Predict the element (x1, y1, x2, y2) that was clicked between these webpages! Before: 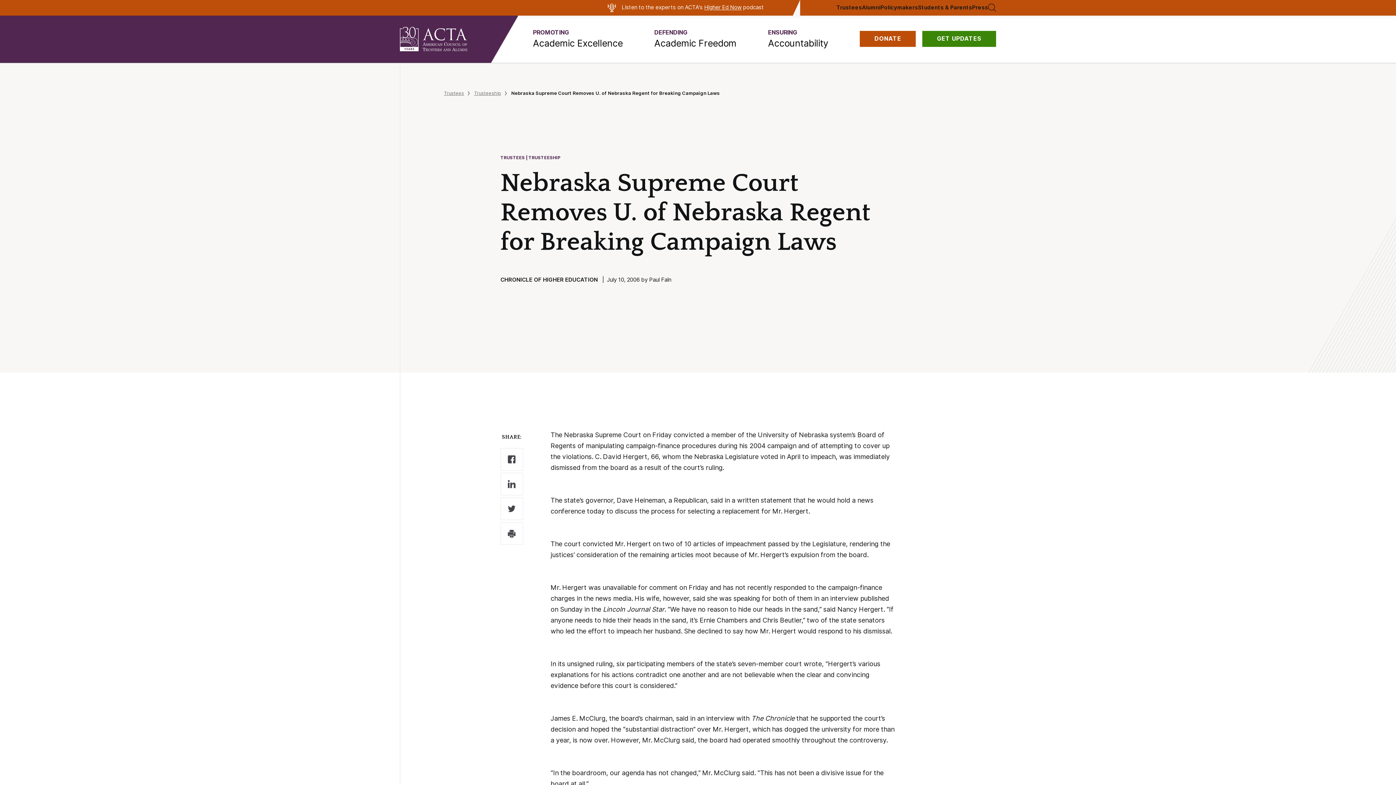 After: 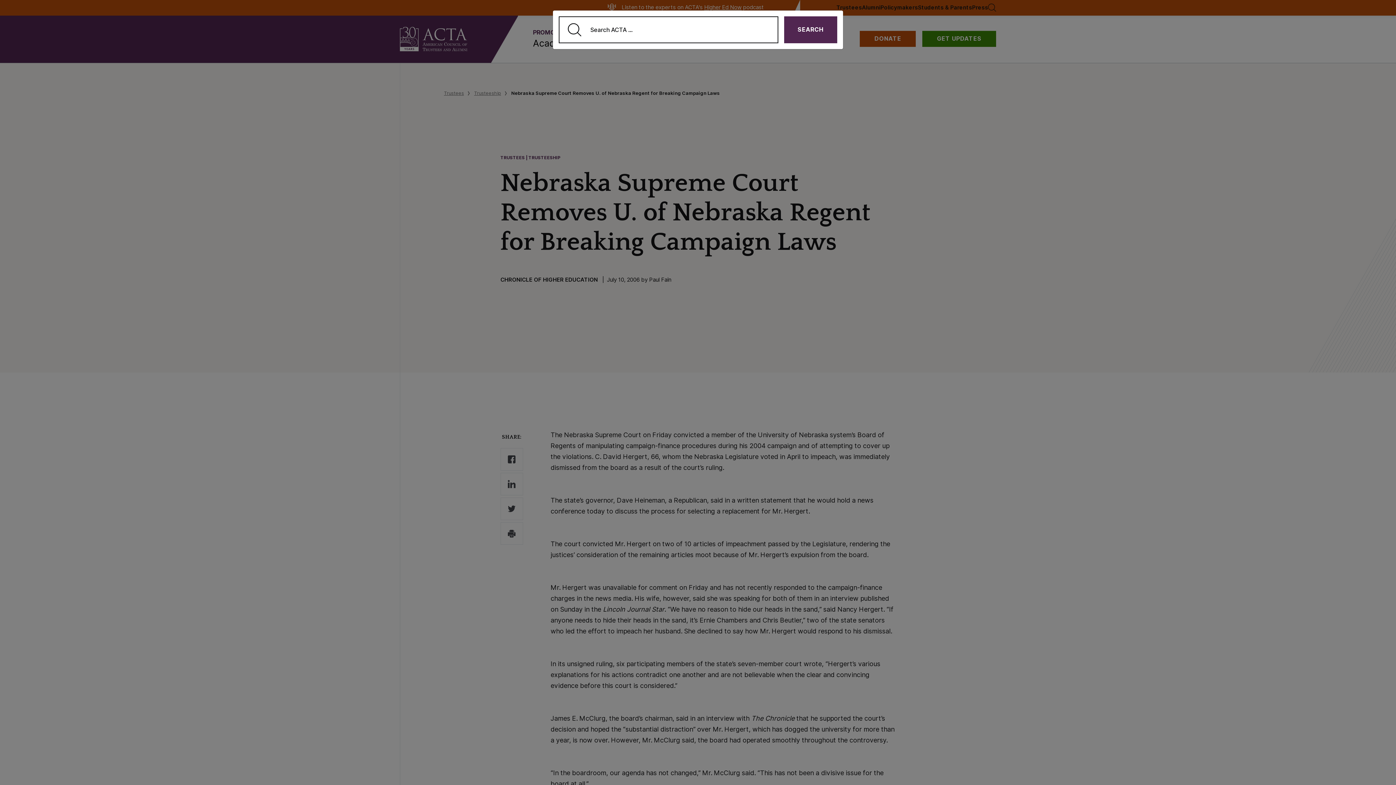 Action: bbox: (988, 4, 996, 10)